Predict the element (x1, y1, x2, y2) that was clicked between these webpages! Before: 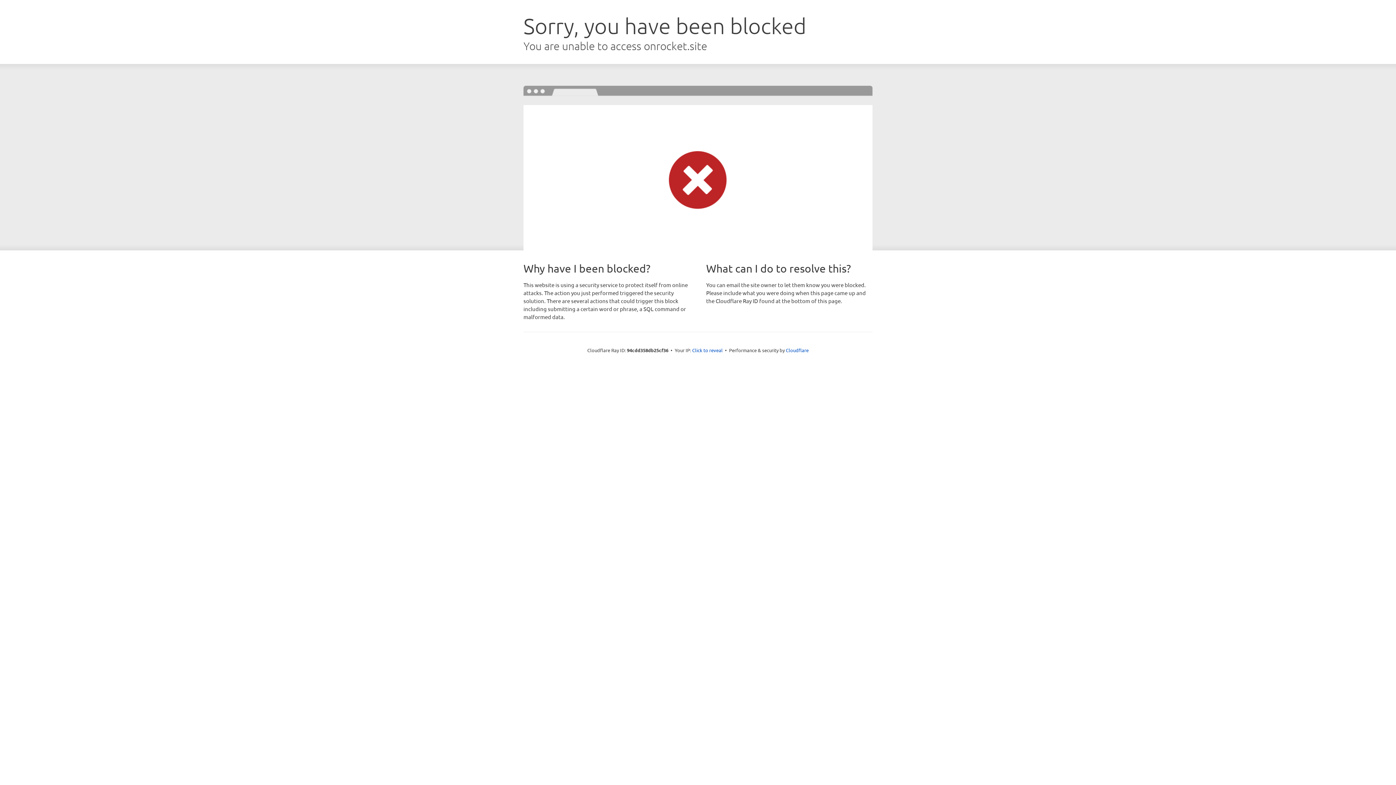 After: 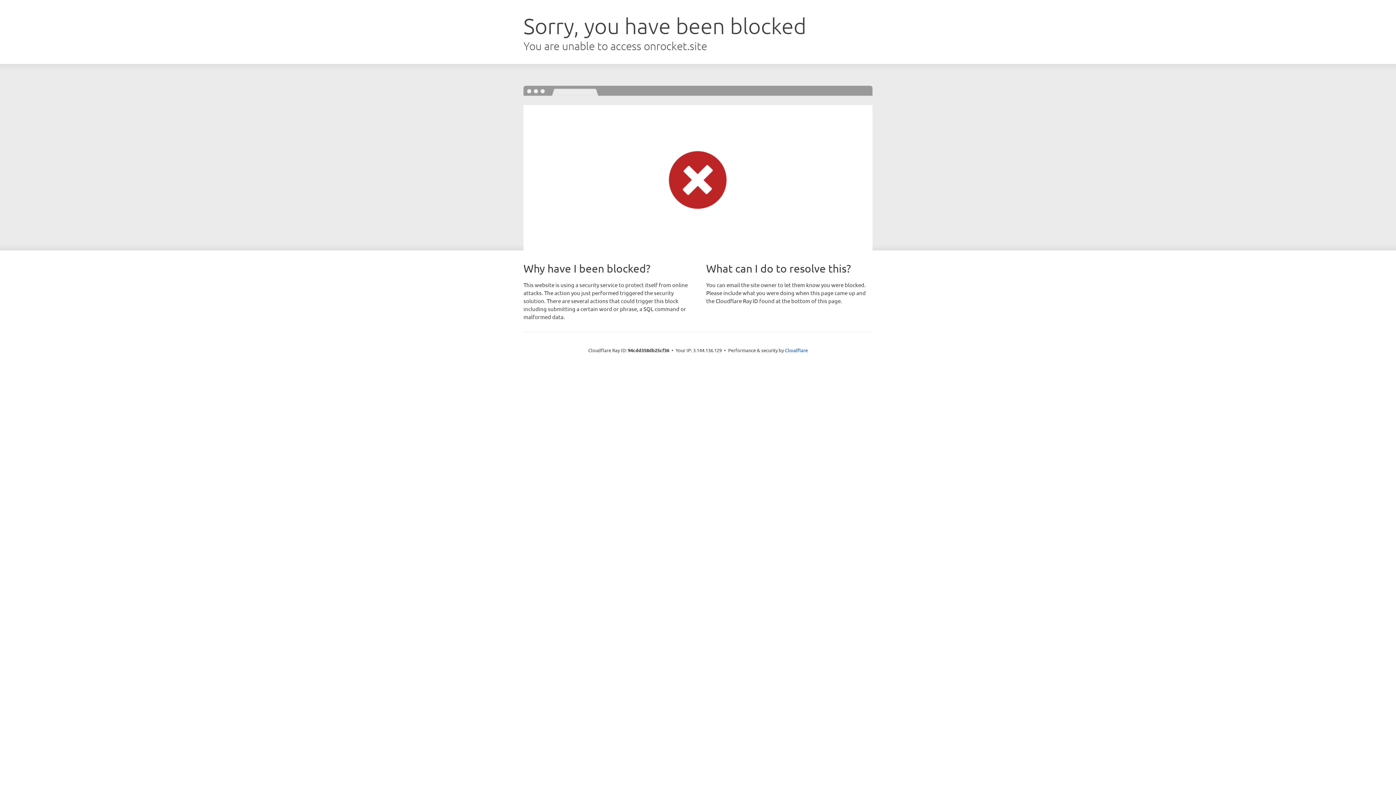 Action: bbox: (692, 346, 722, 353) label: Click to reveal